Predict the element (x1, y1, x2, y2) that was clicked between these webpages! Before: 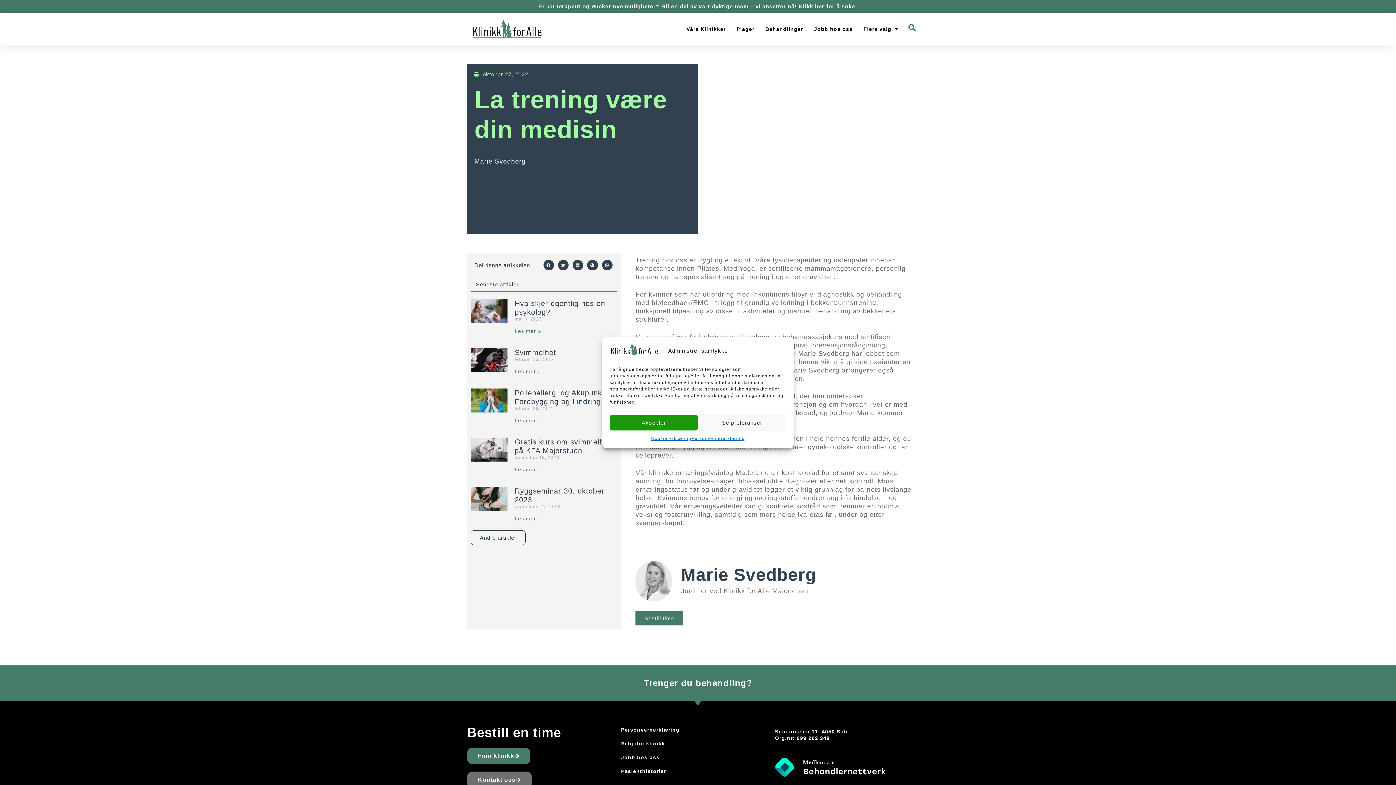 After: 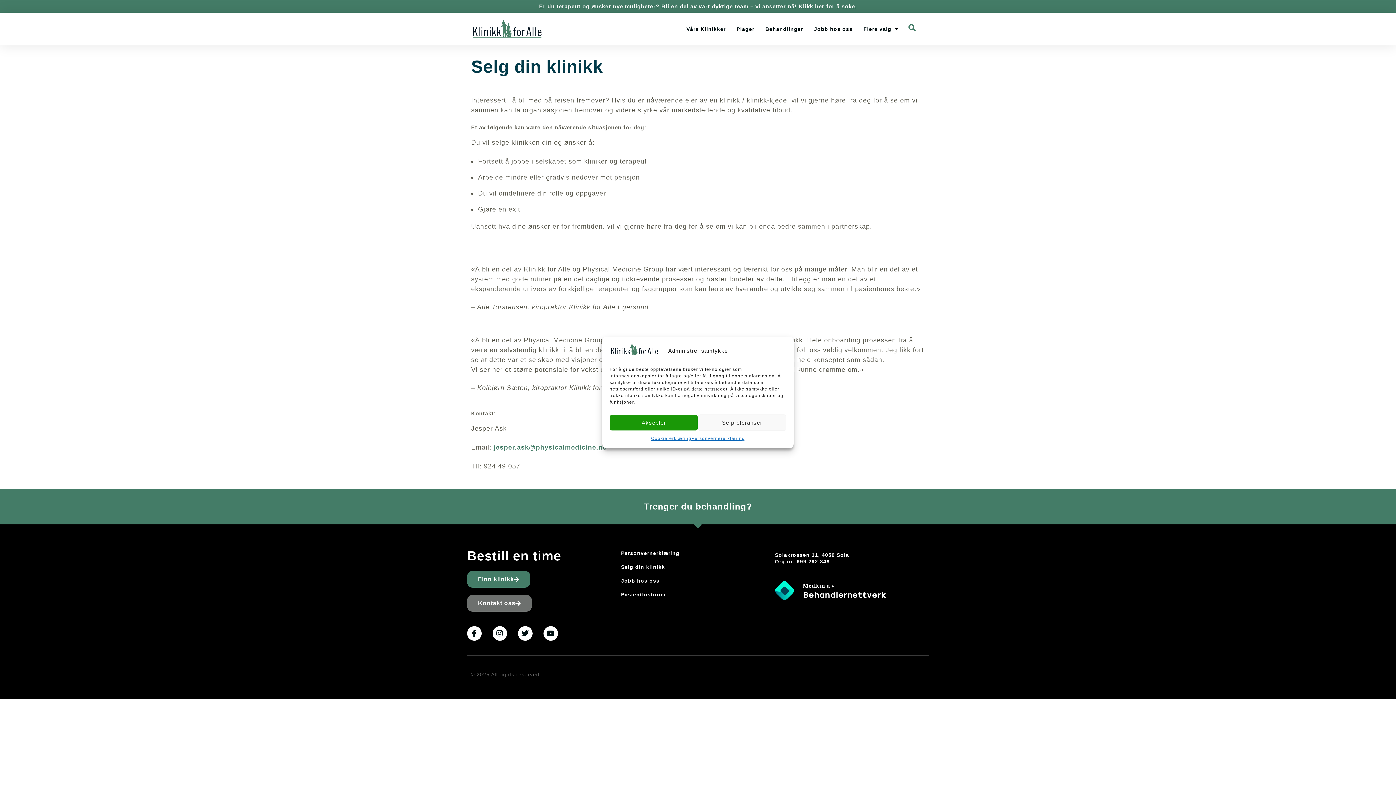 Action: bbox: (621, 738, 775, 749) label: Selg din klinikk